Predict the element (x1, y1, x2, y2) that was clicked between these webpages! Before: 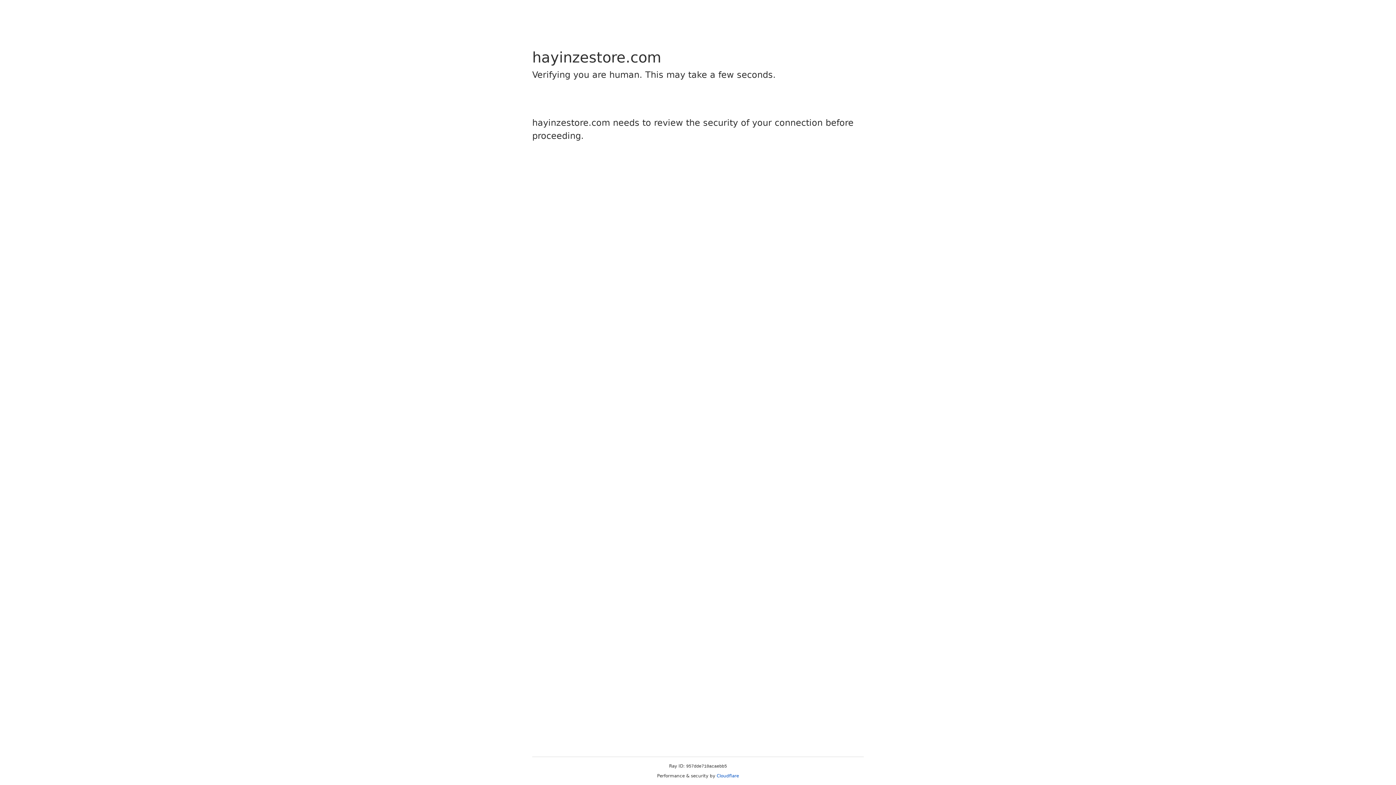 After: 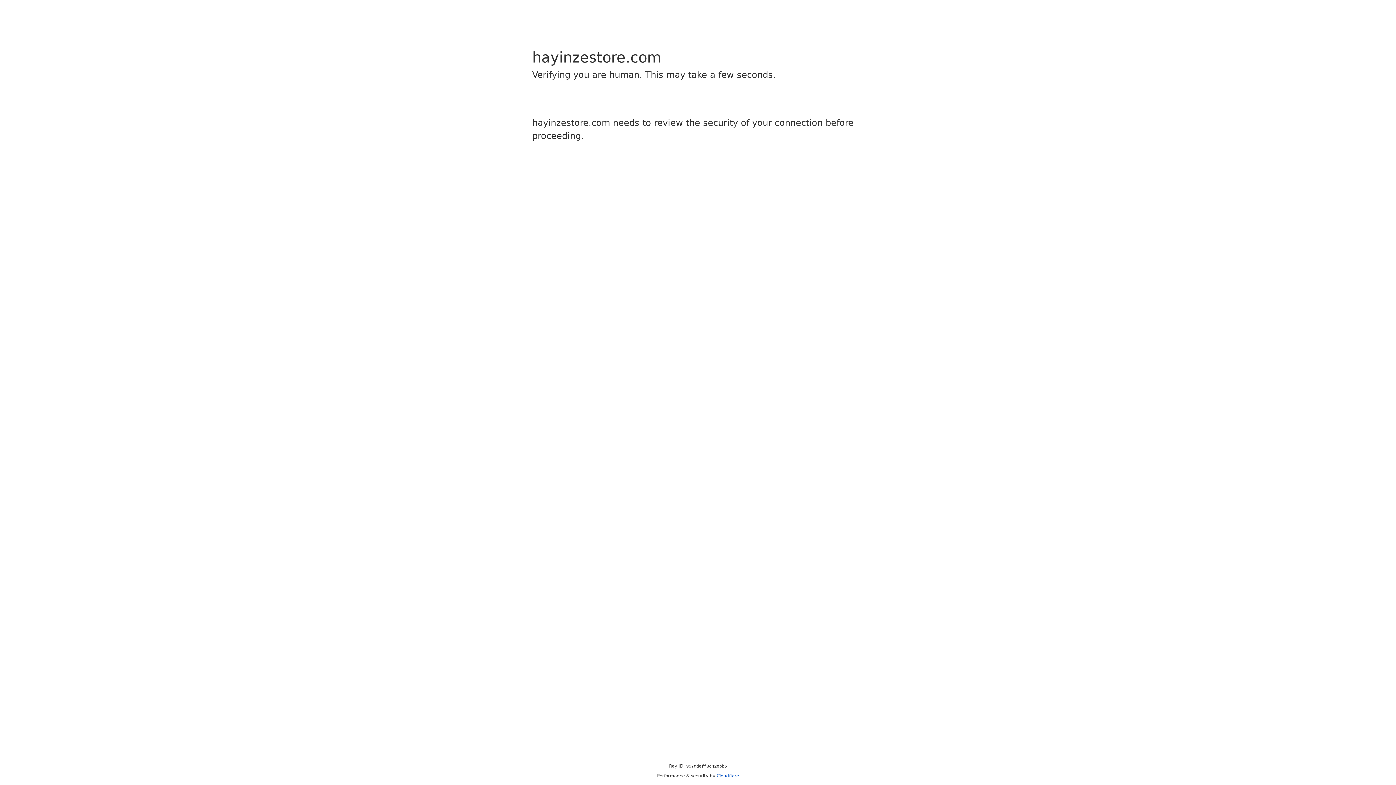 Action: bbox: (716, 773, 739, 778) label: Cloudflare